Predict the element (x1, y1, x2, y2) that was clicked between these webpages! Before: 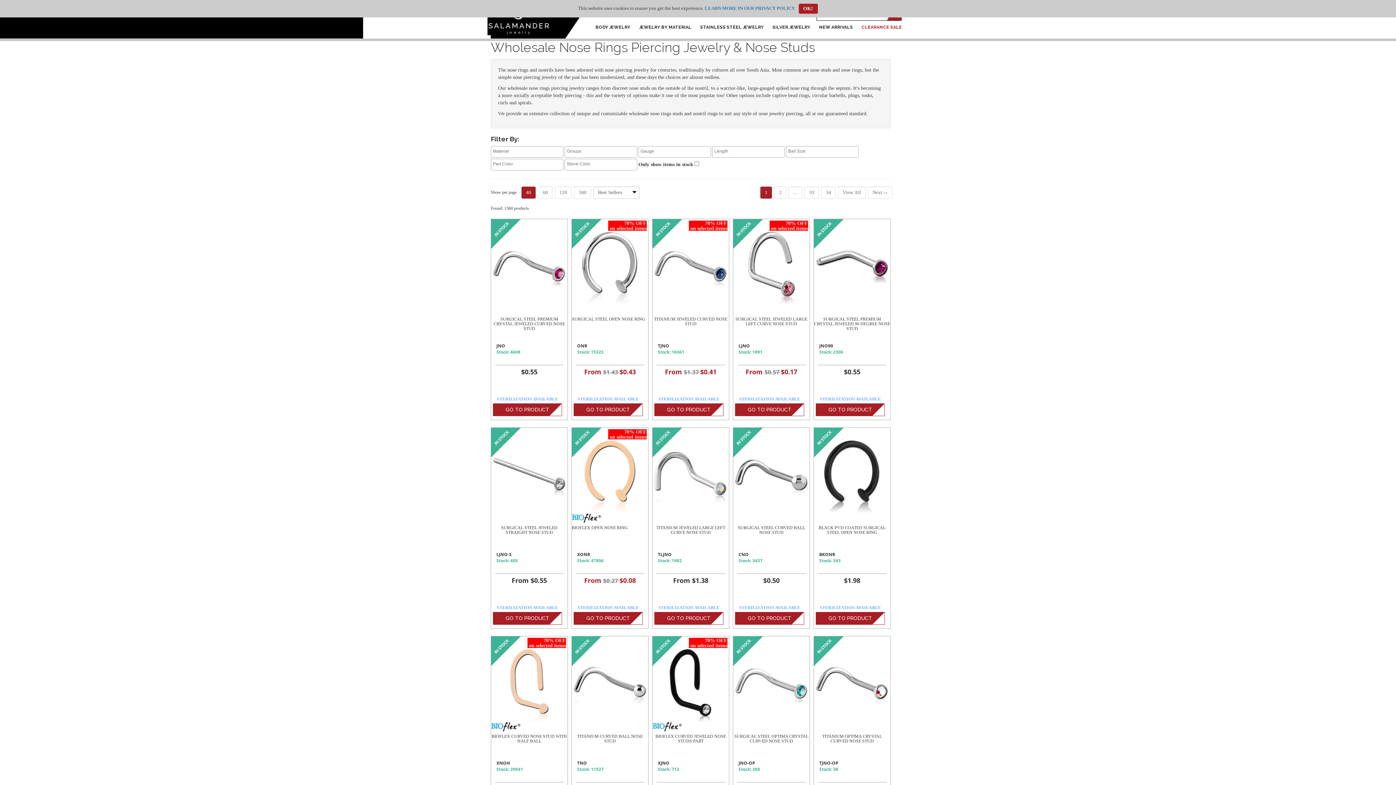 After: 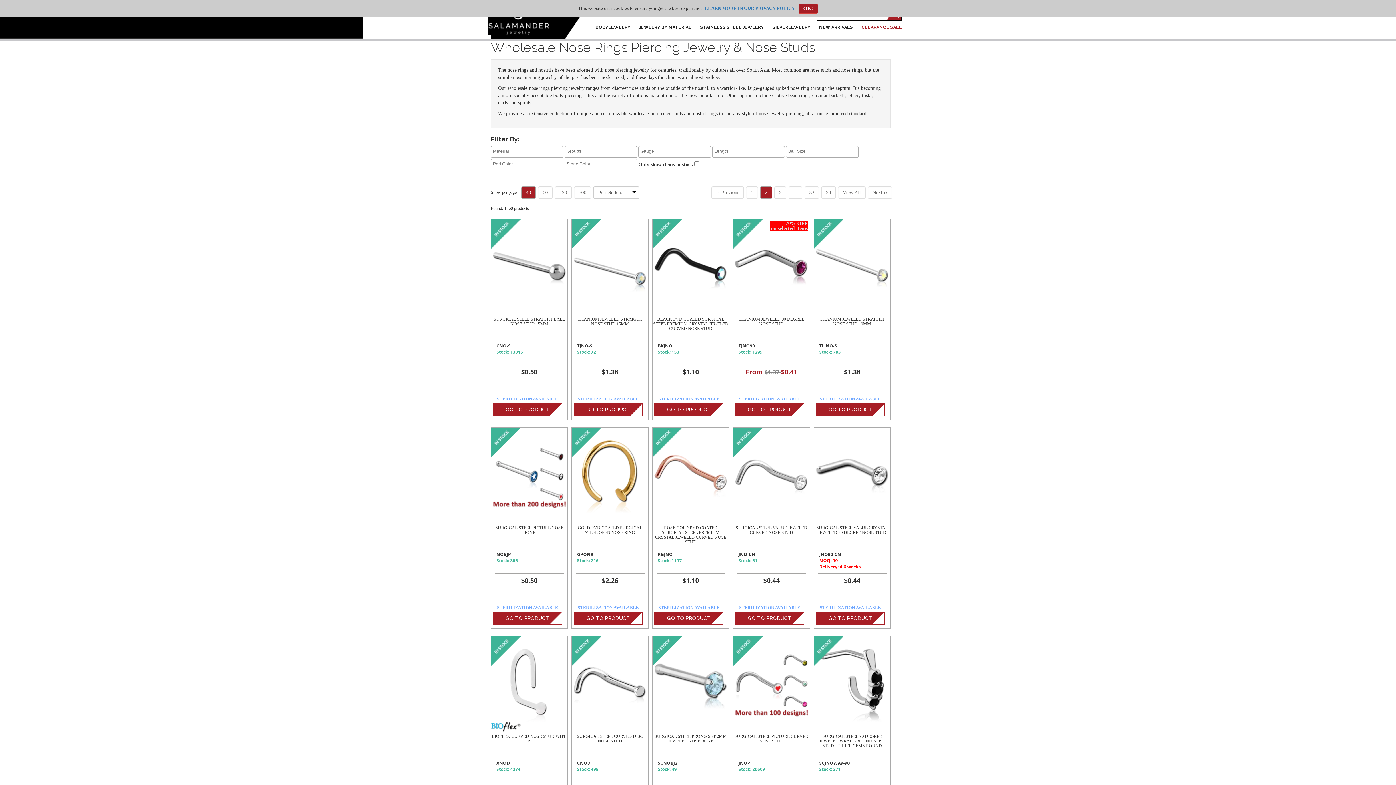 Action: label: 2 bbox: (774, 186, 786, 198)